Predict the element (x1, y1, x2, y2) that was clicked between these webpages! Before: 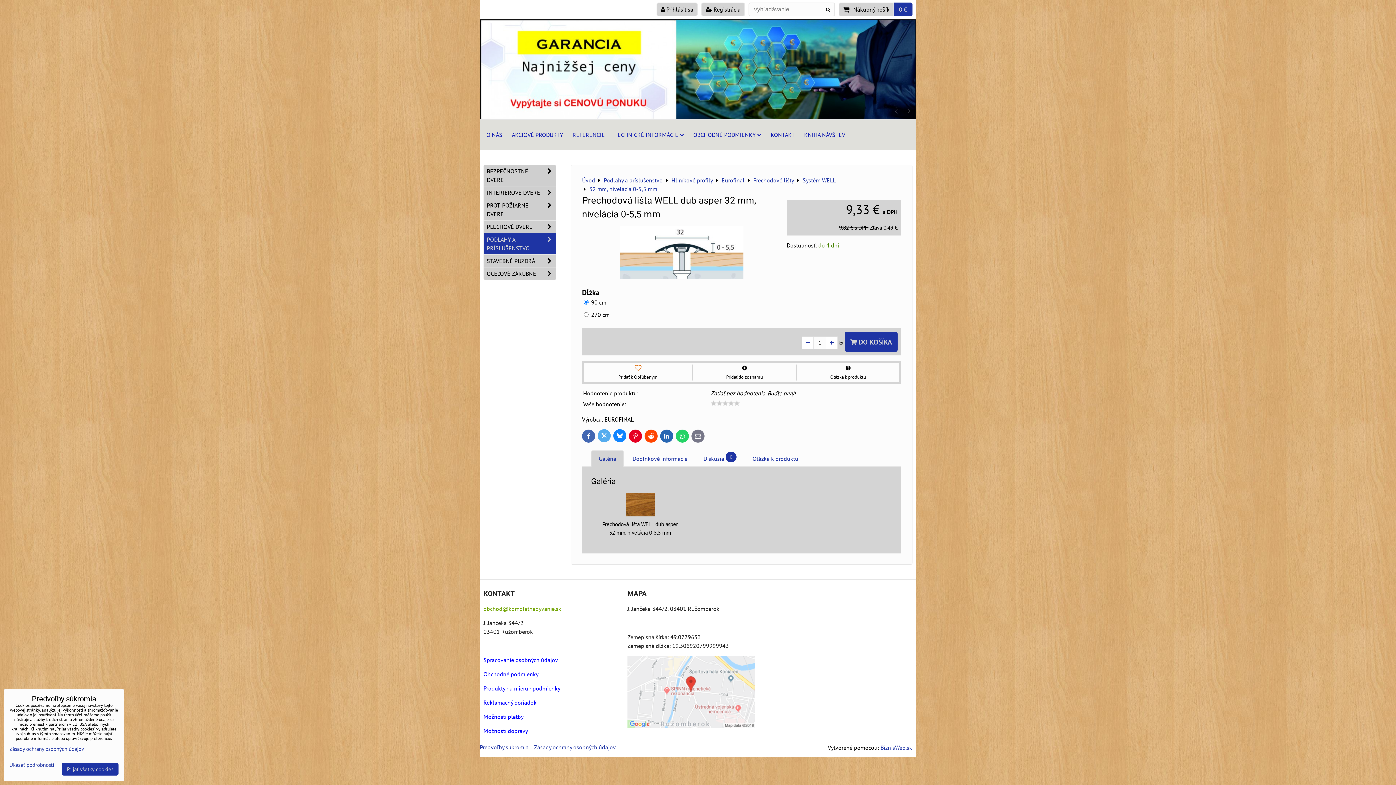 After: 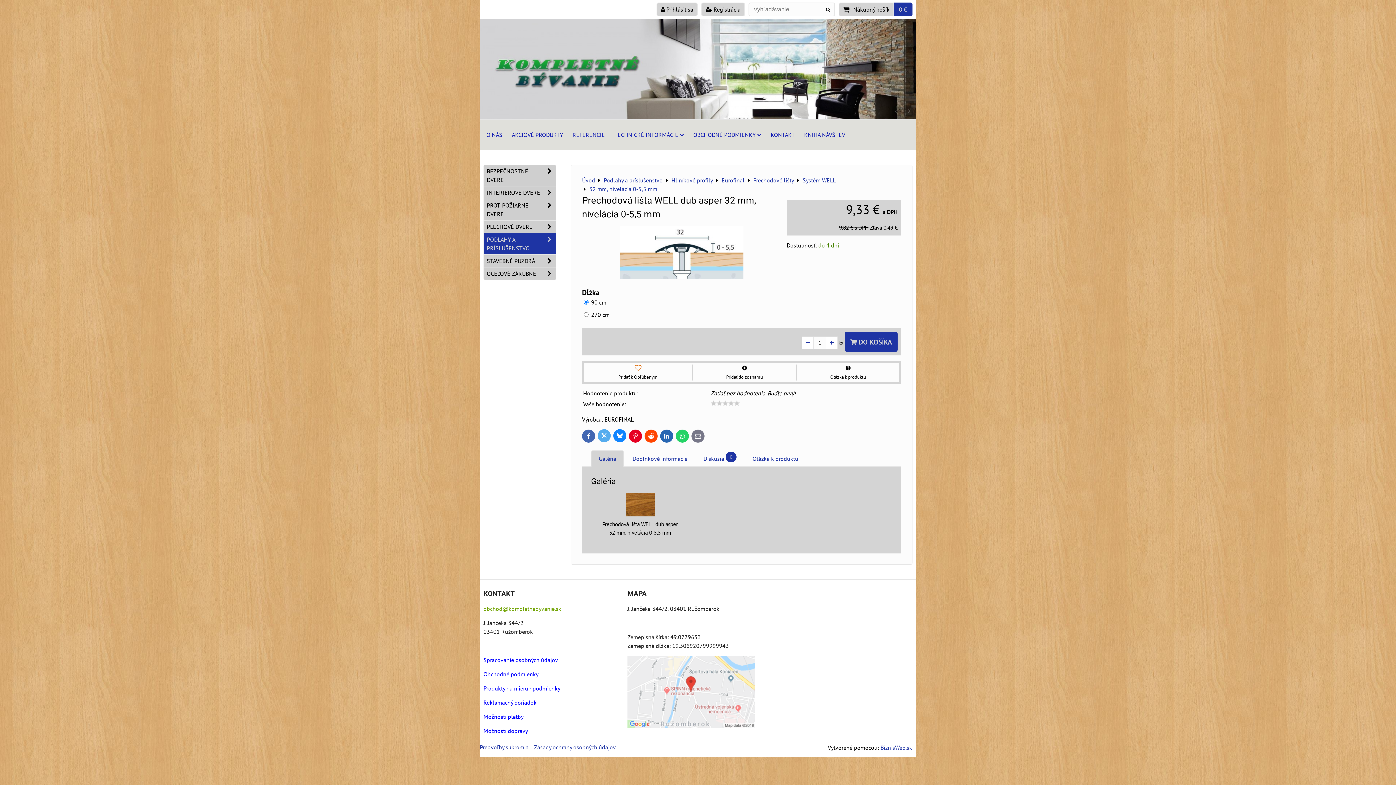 Action: bbox: (61, 763, 118, 776) label: Prijať všetky cookies